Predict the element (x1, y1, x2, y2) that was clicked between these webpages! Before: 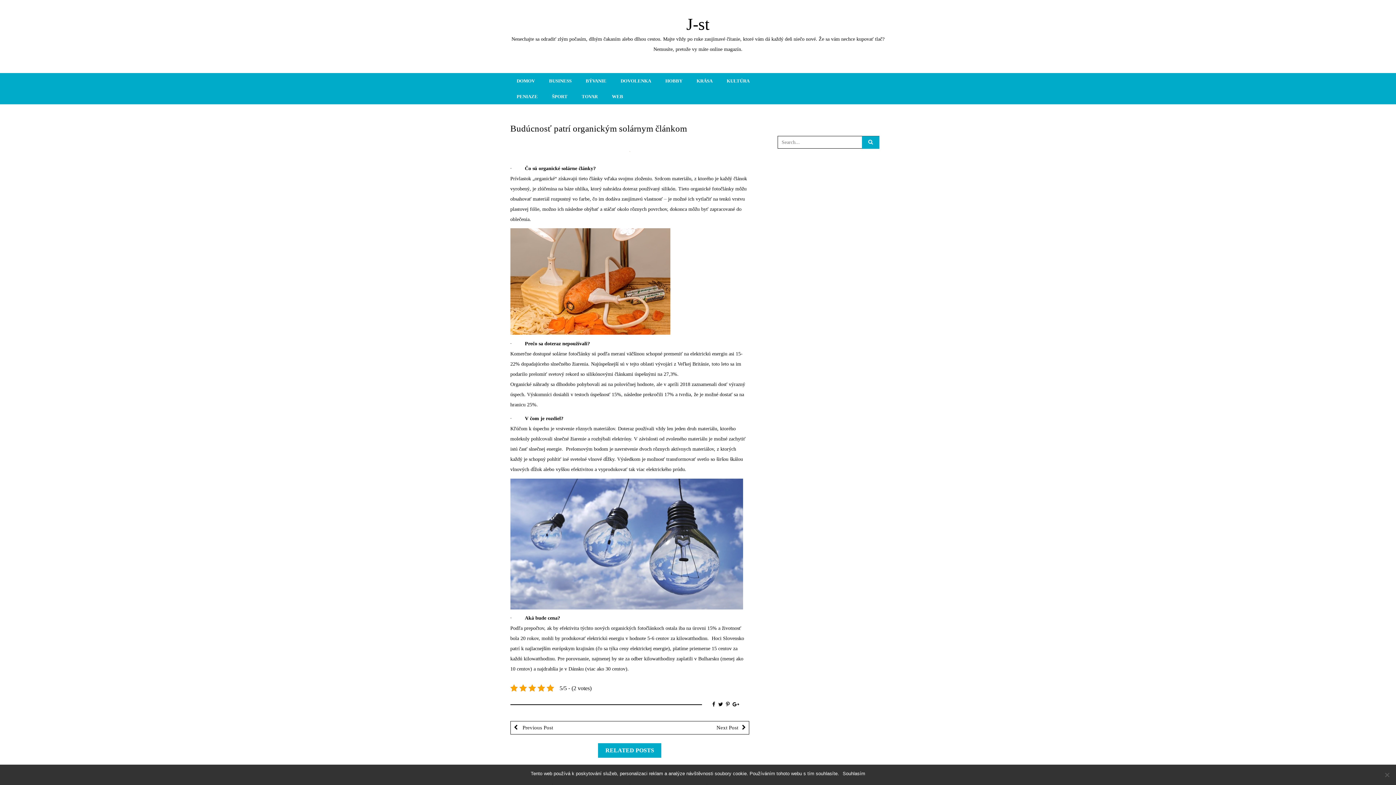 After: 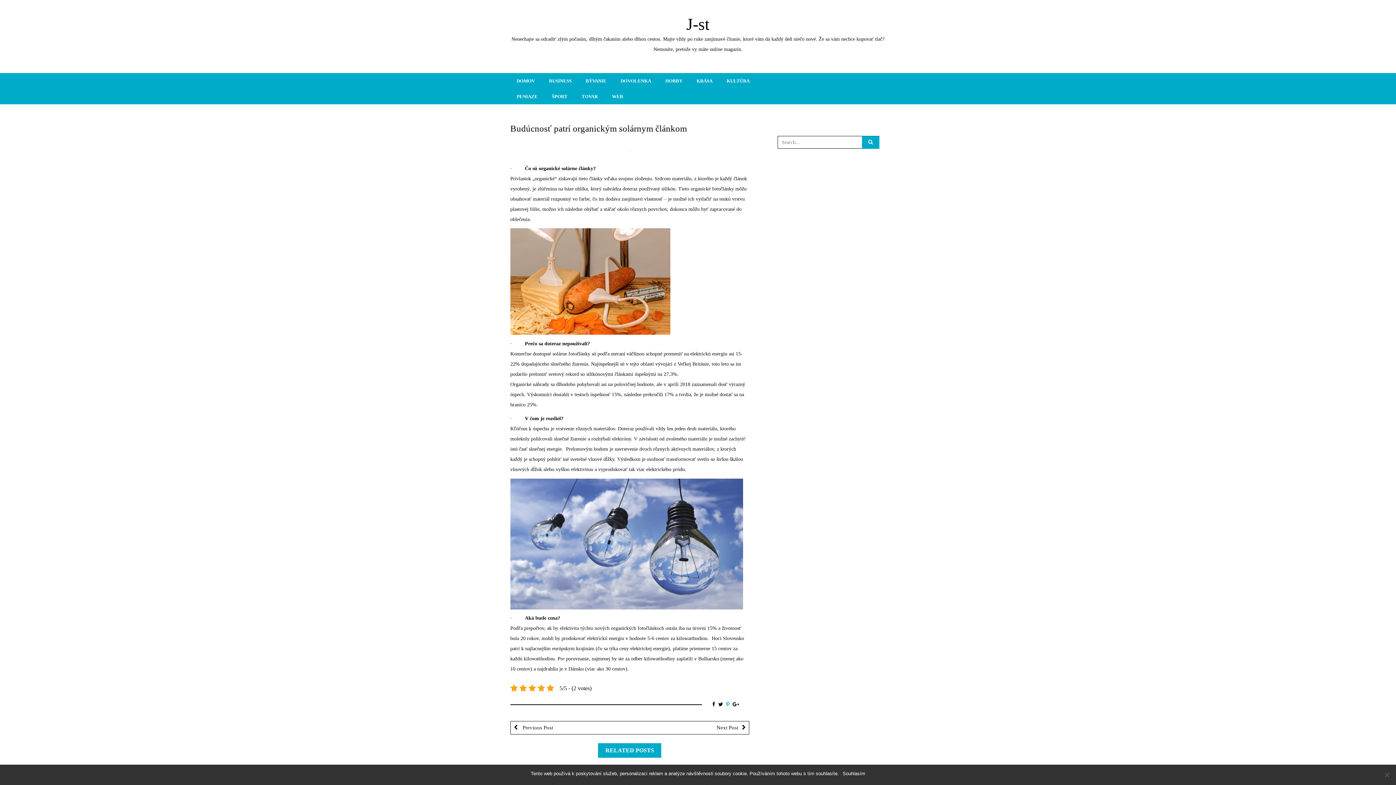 Action: bbox: (726, 702, 729, 708)